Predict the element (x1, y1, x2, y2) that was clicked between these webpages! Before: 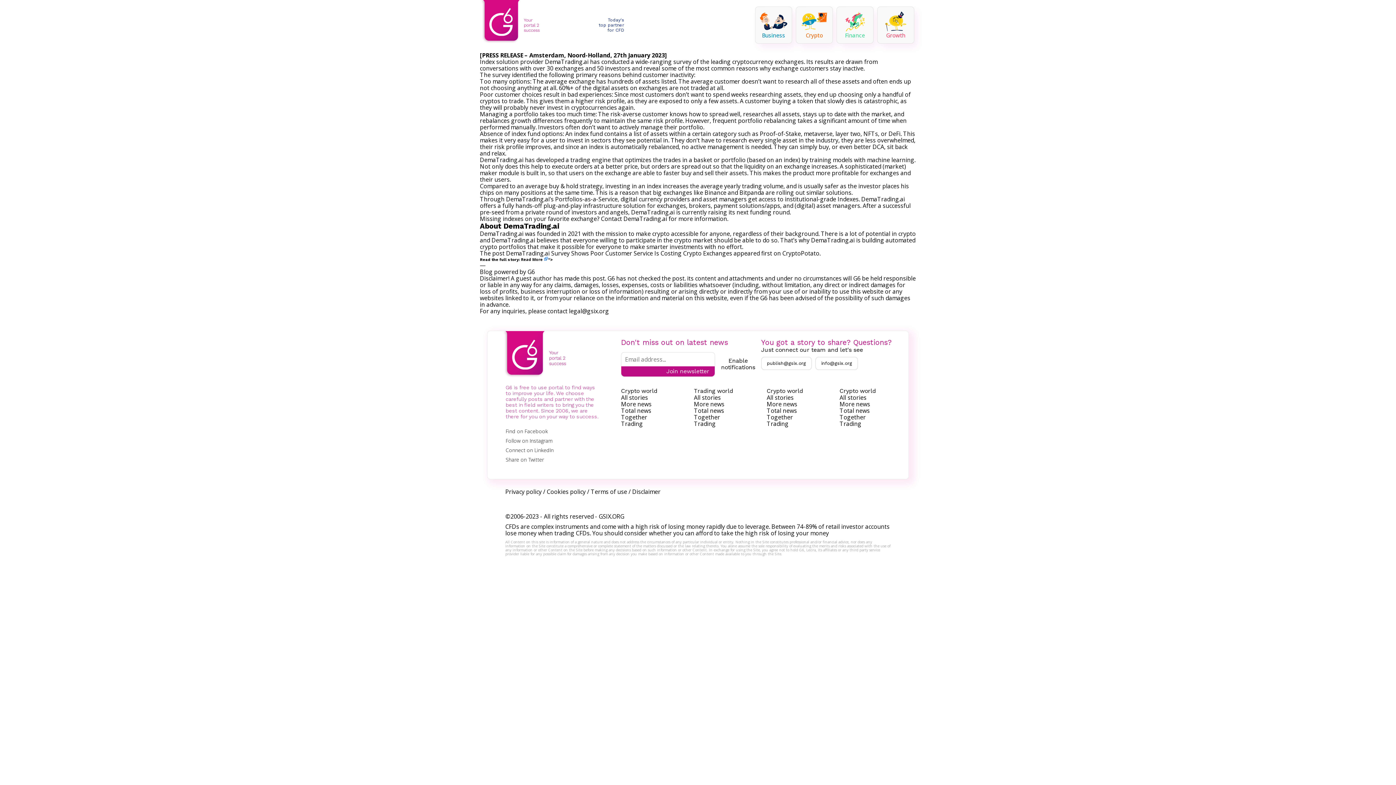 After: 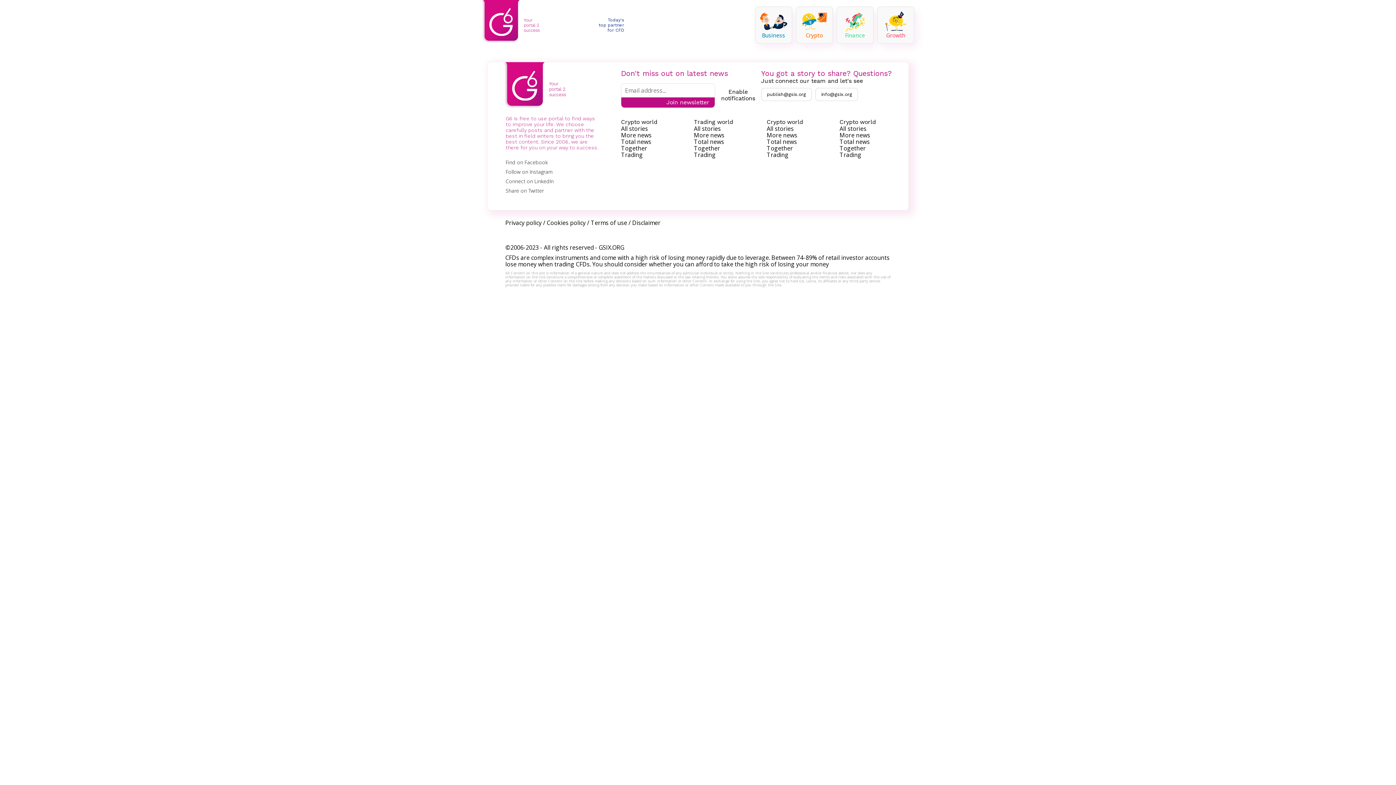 Action: bbox: (766, 420, 828, 427) label: Trading